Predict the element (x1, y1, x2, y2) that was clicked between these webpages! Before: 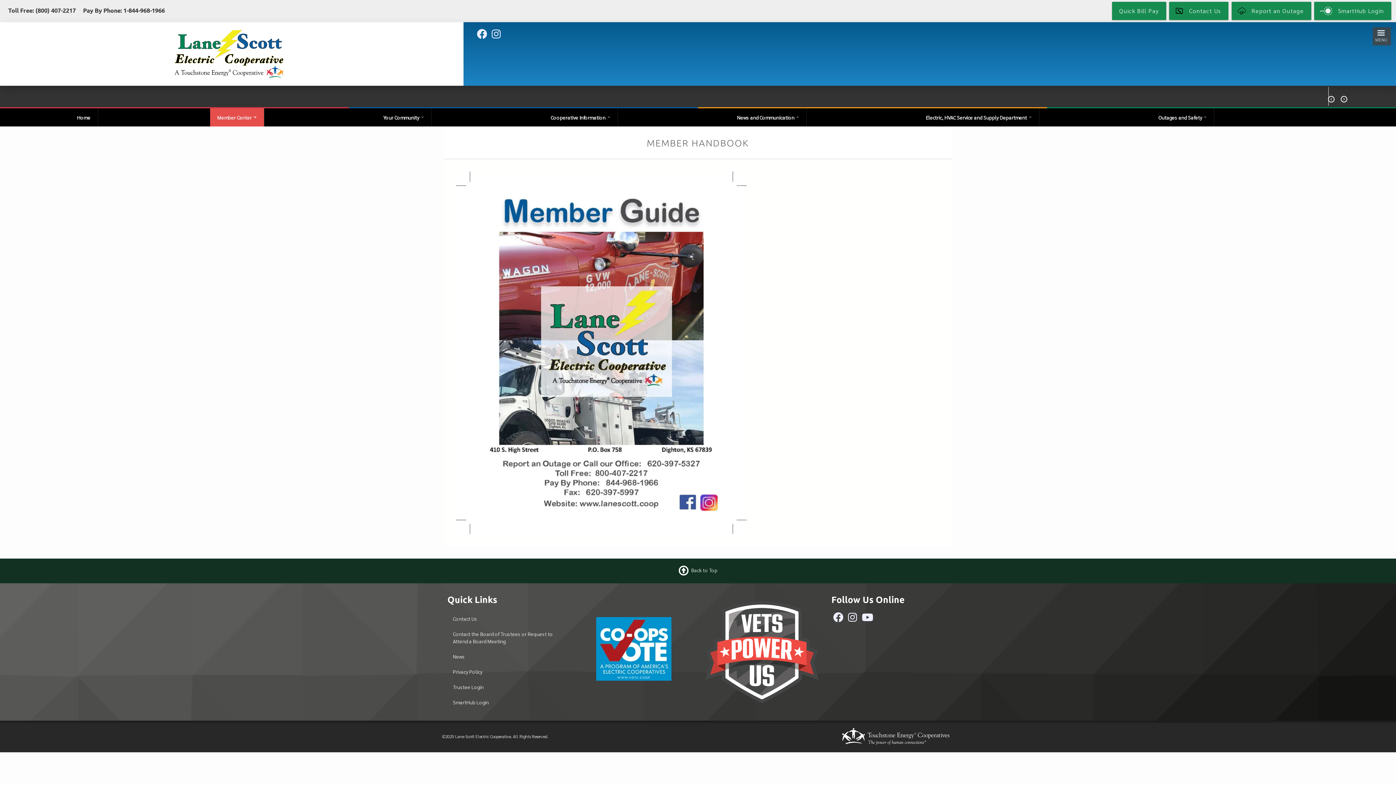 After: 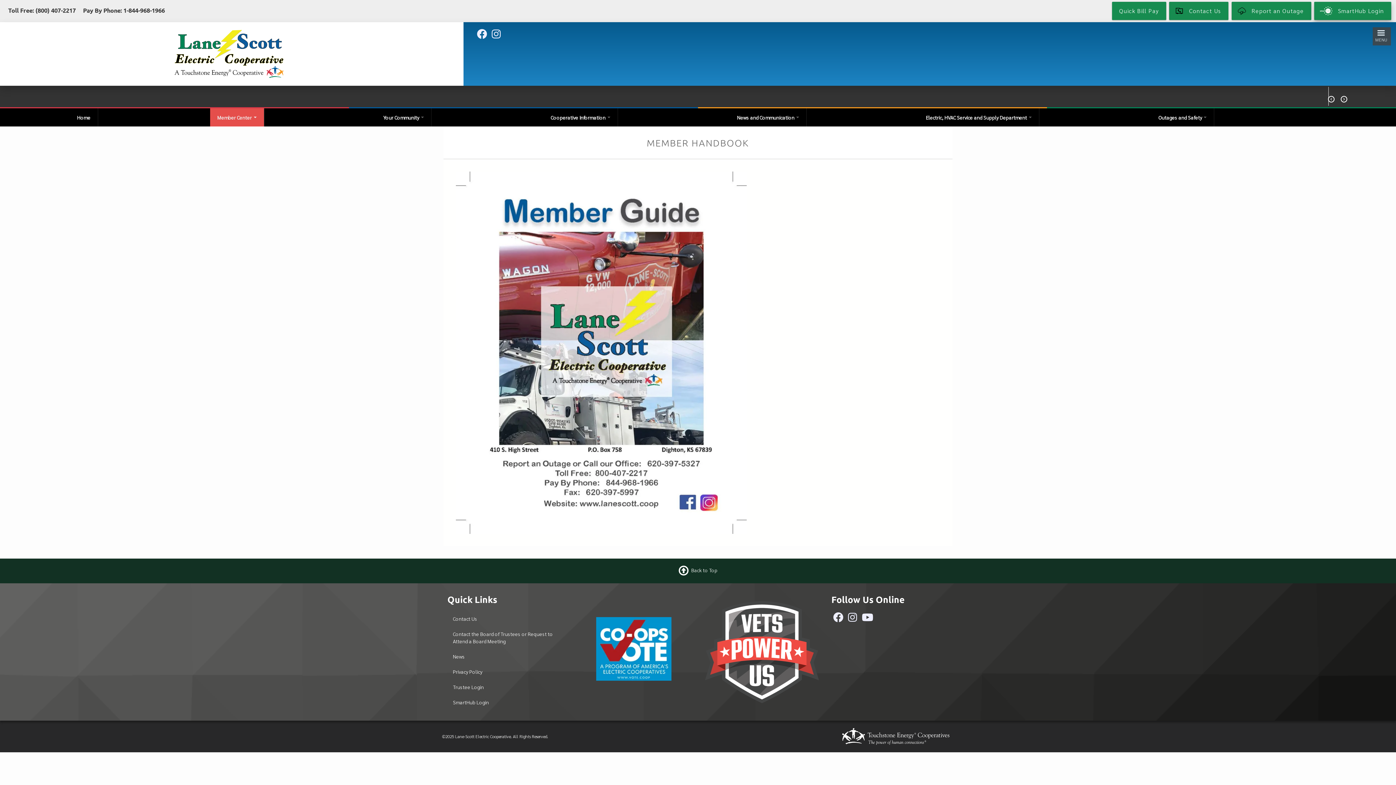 Action: label:  SmartHub Login bbox: (1314, 1, 1391, 20)